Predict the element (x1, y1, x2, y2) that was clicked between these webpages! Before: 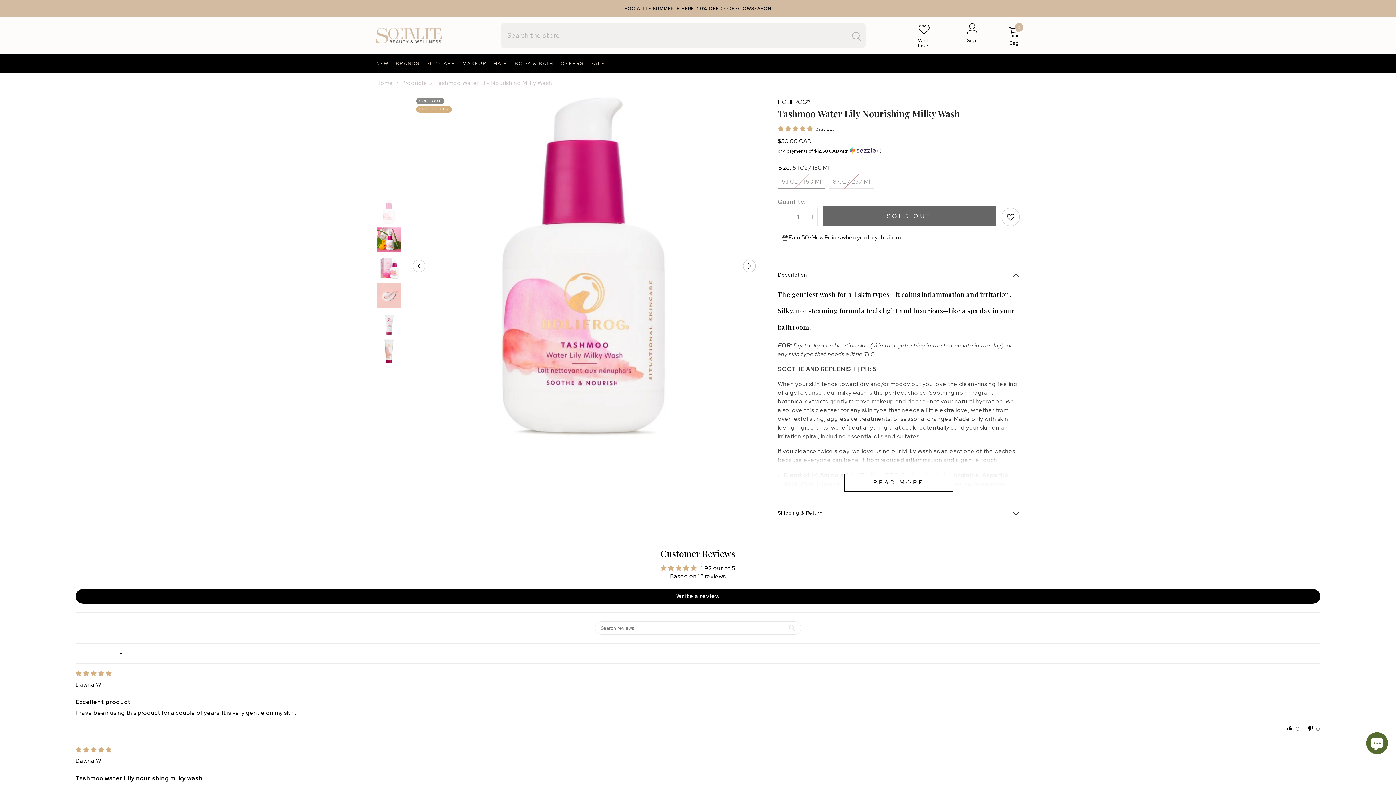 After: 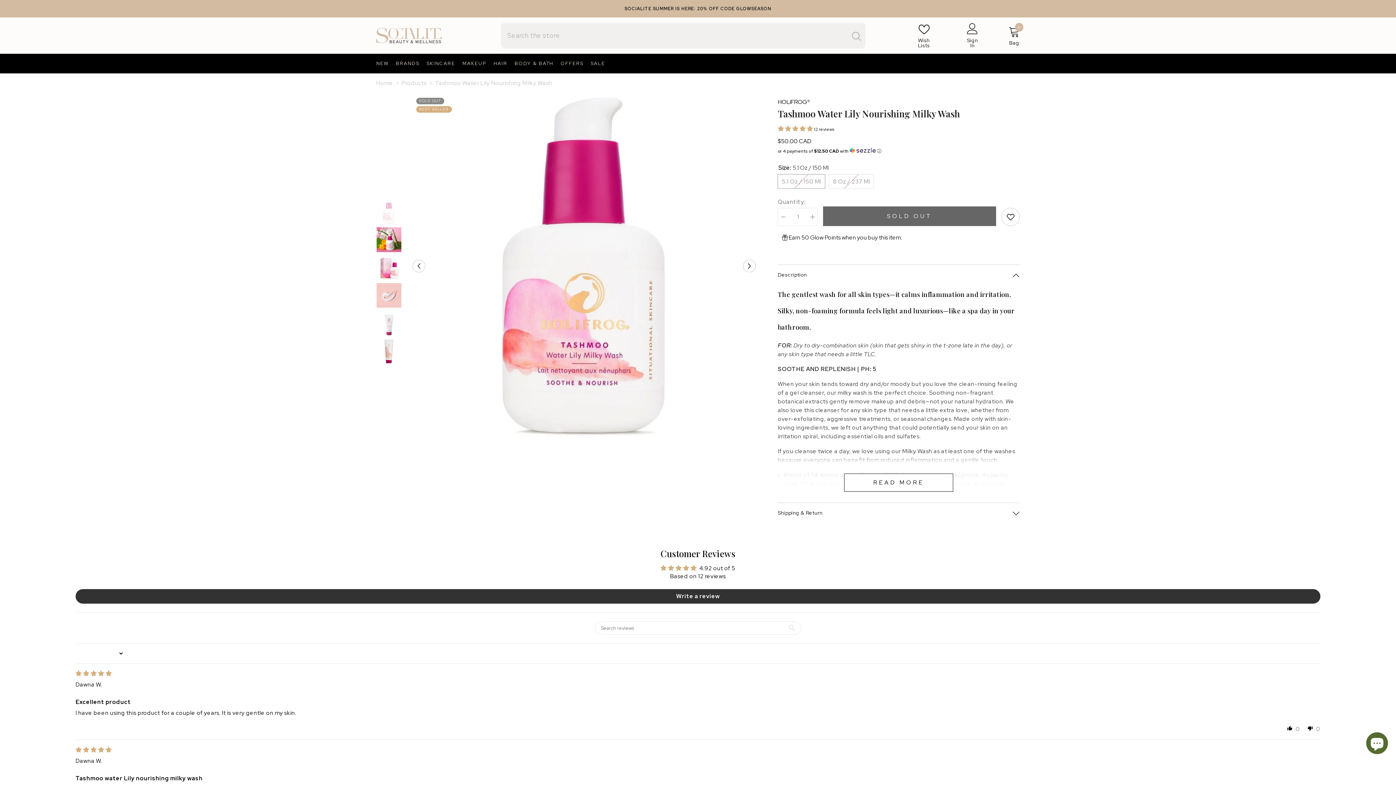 Action: label: Write a review bbox: (75, 589, 1320, 604)